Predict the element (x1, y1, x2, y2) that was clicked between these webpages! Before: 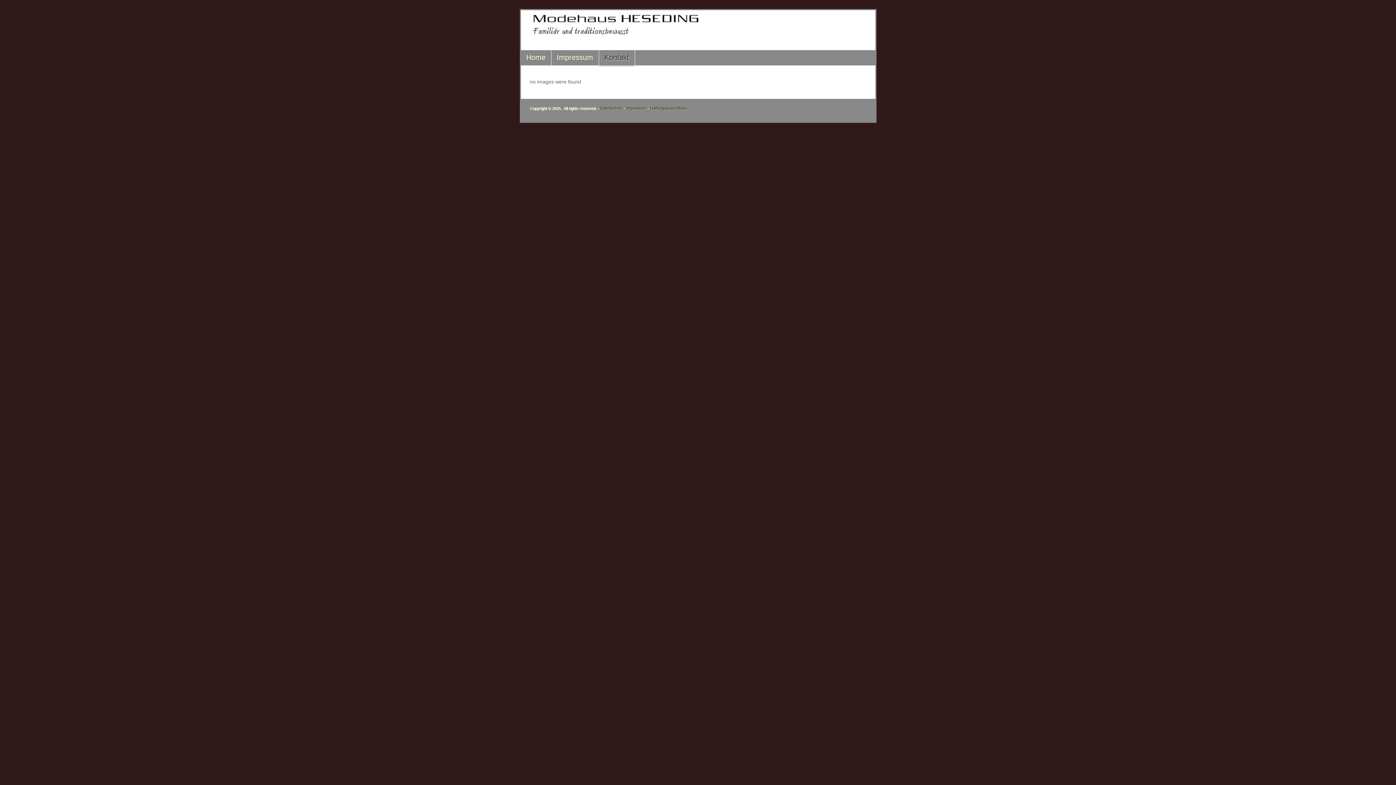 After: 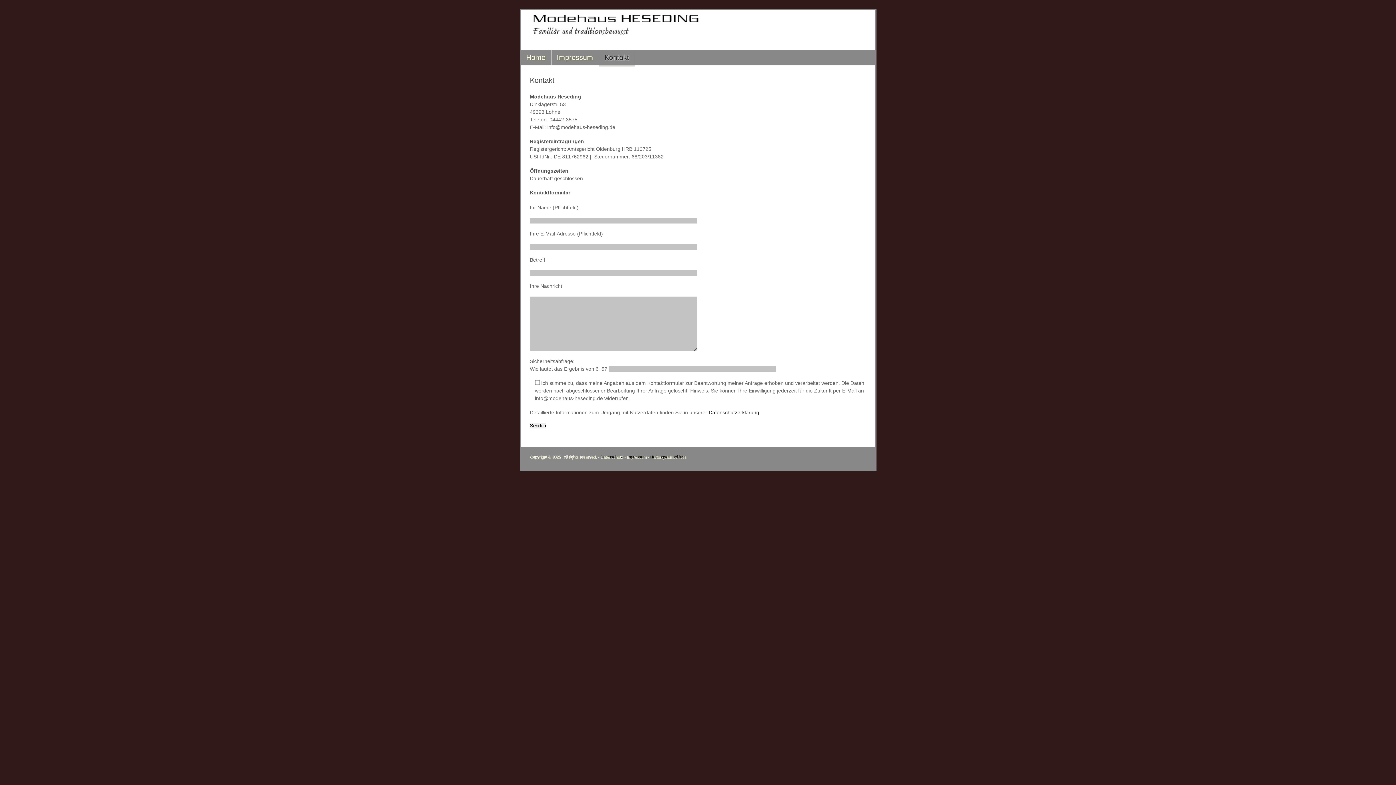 Action: bbox: (599, 50, 635, 66) label: Kontakt